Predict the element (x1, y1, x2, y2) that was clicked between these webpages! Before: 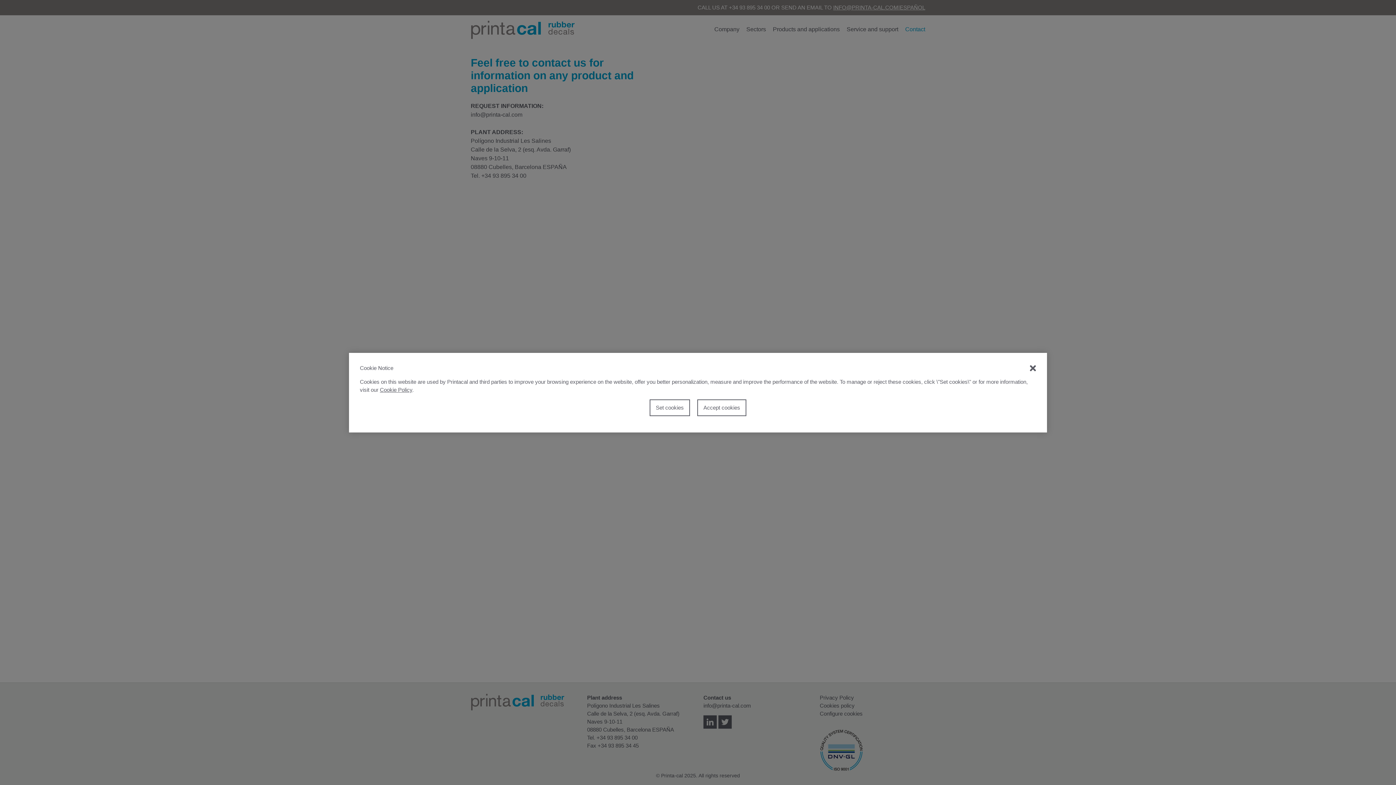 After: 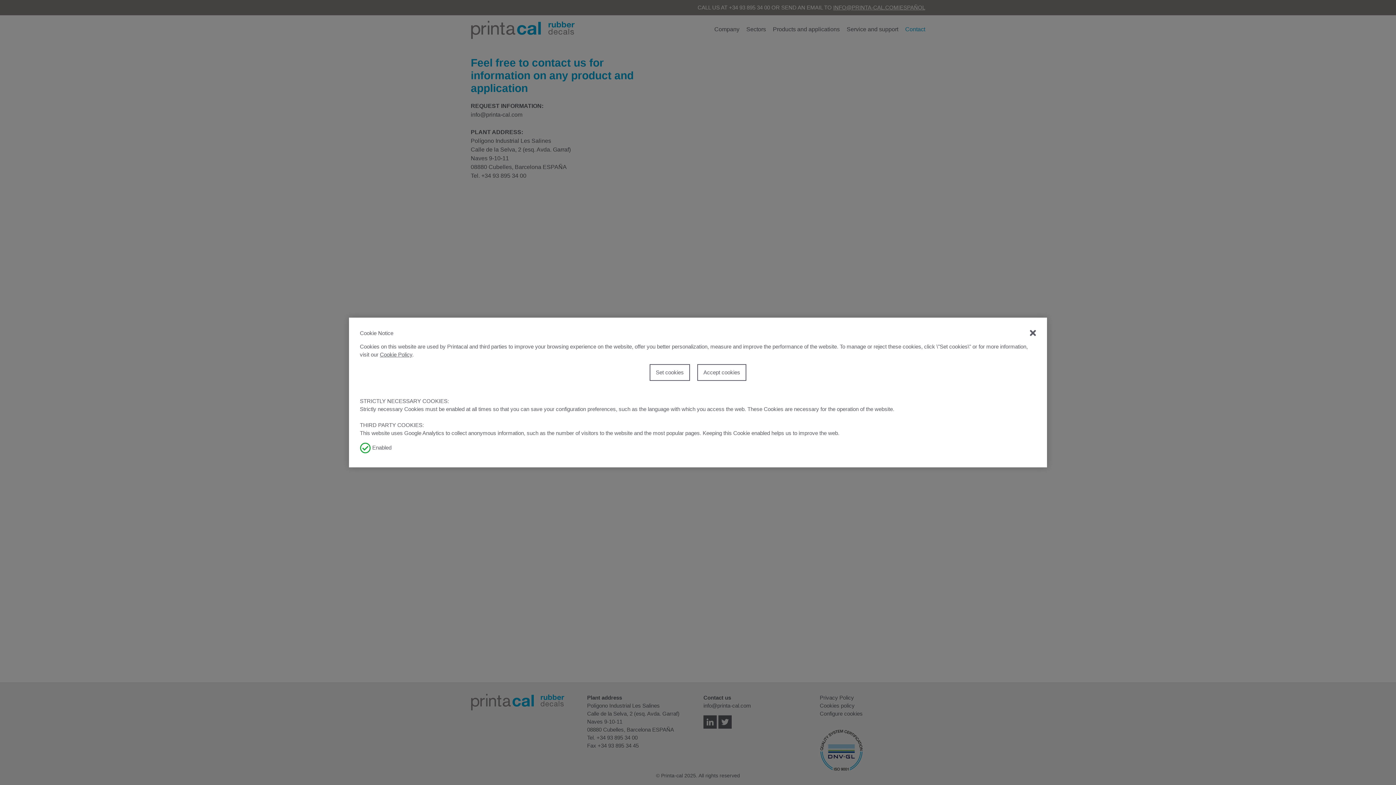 Action: bbox: (649, 399, 690, 416) label: Set cookies